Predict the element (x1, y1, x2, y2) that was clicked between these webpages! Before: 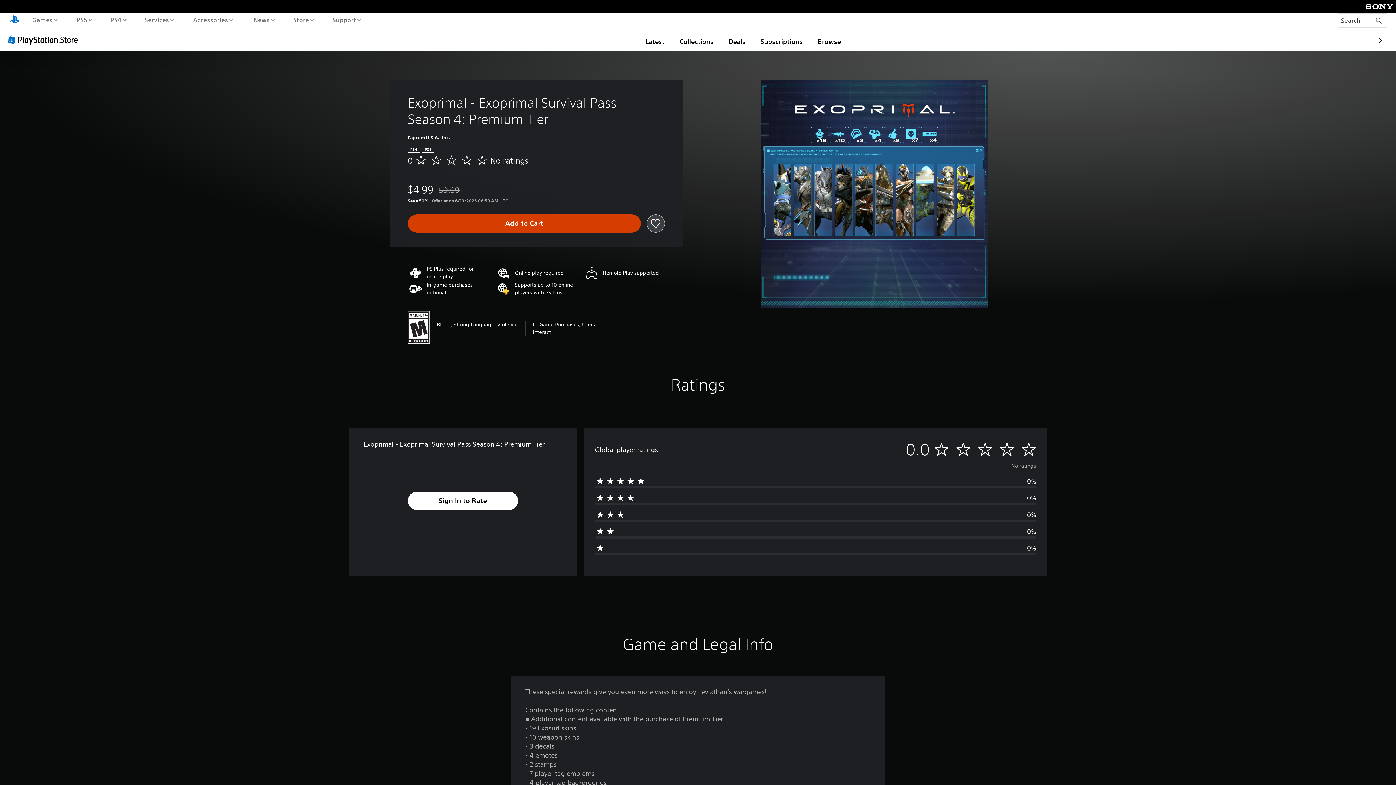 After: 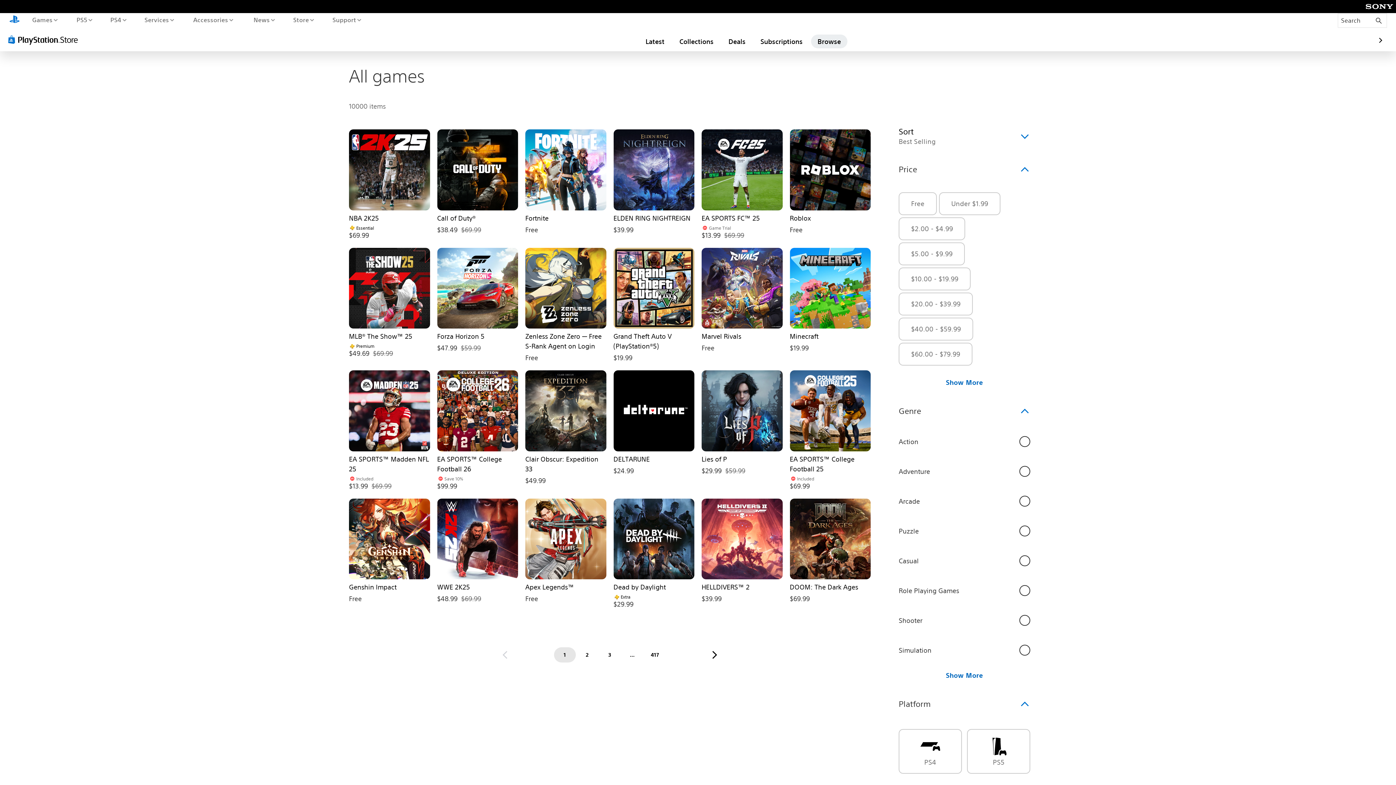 Action: label: Browse bbox: (811, 34, 847, 48)